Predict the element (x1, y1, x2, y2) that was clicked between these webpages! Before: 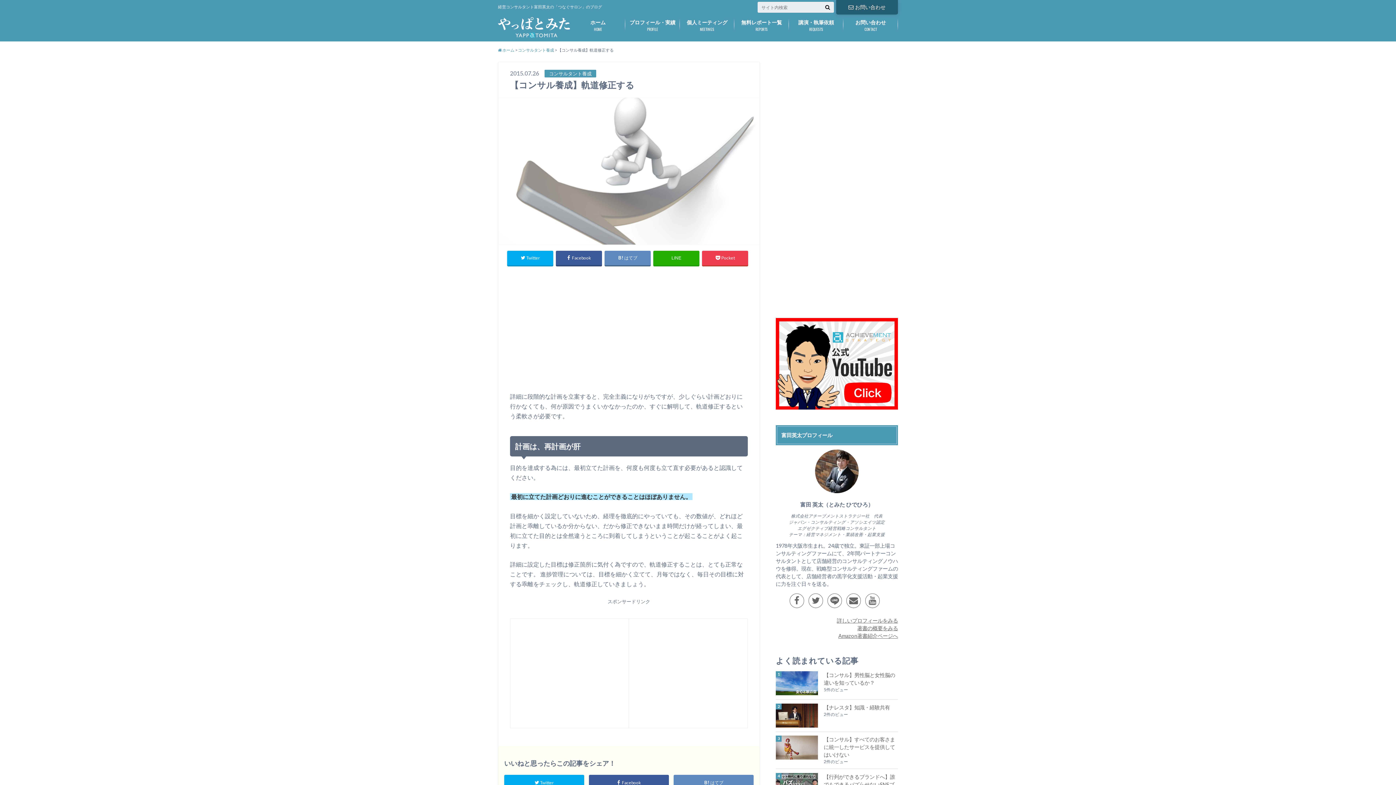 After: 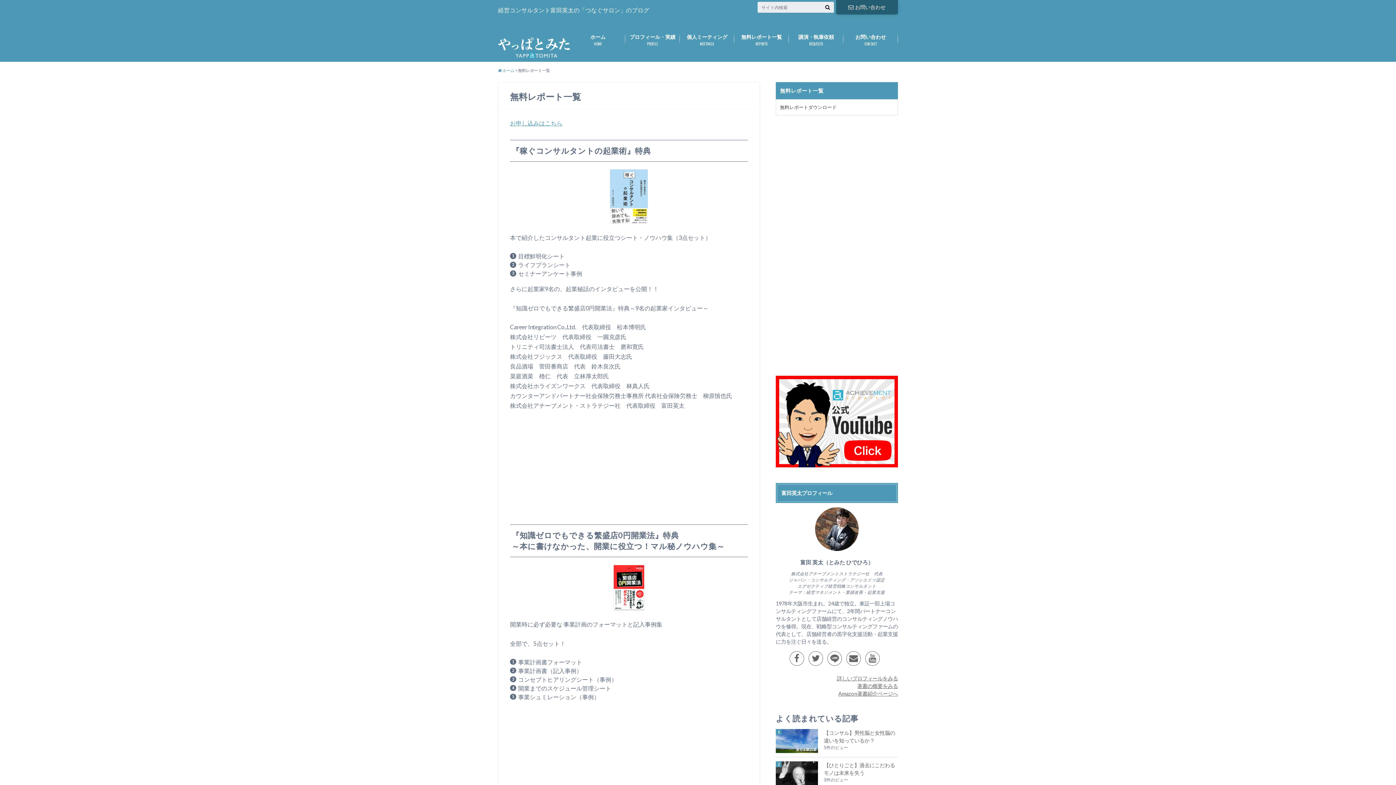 Action: bbox: (734, 16, 789, 32) label: 無料レポート一覧
REPORTS